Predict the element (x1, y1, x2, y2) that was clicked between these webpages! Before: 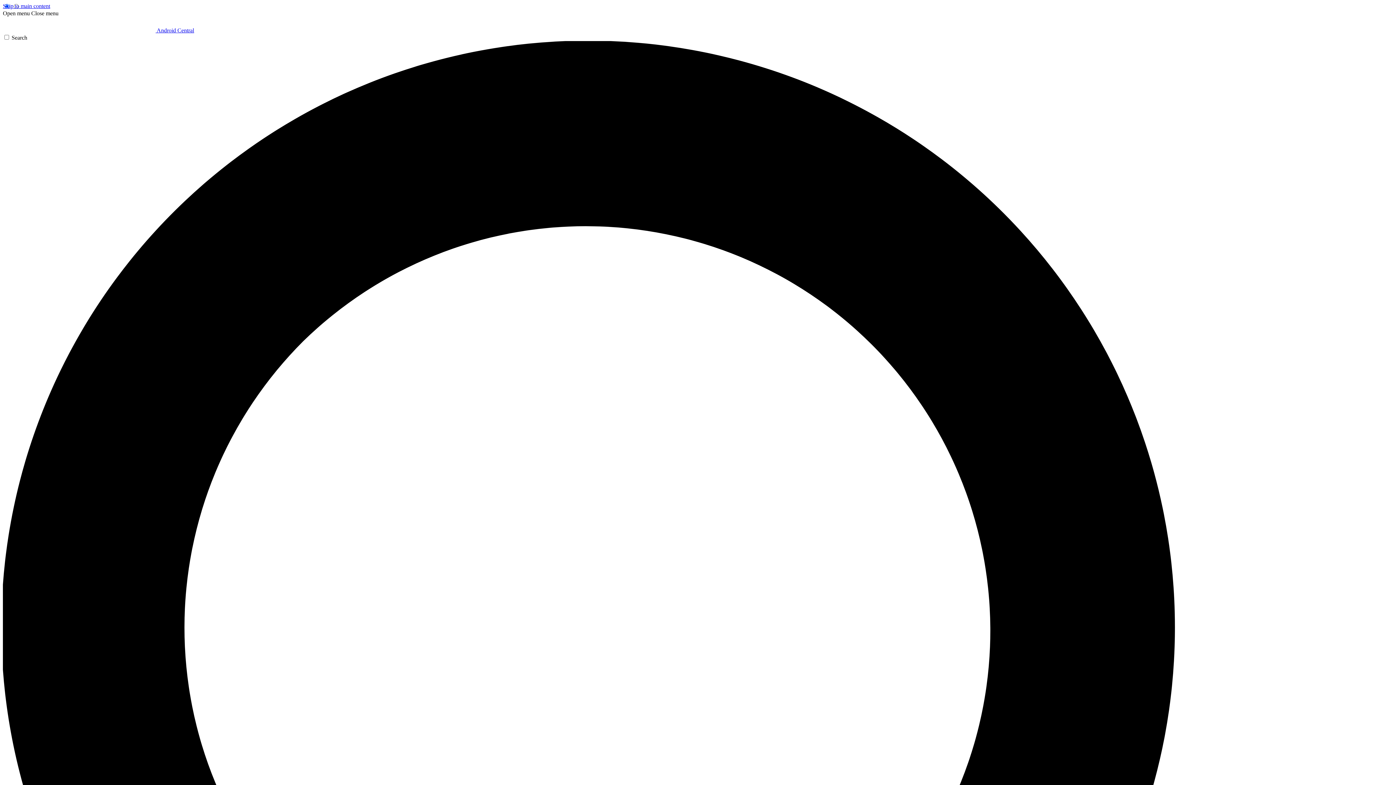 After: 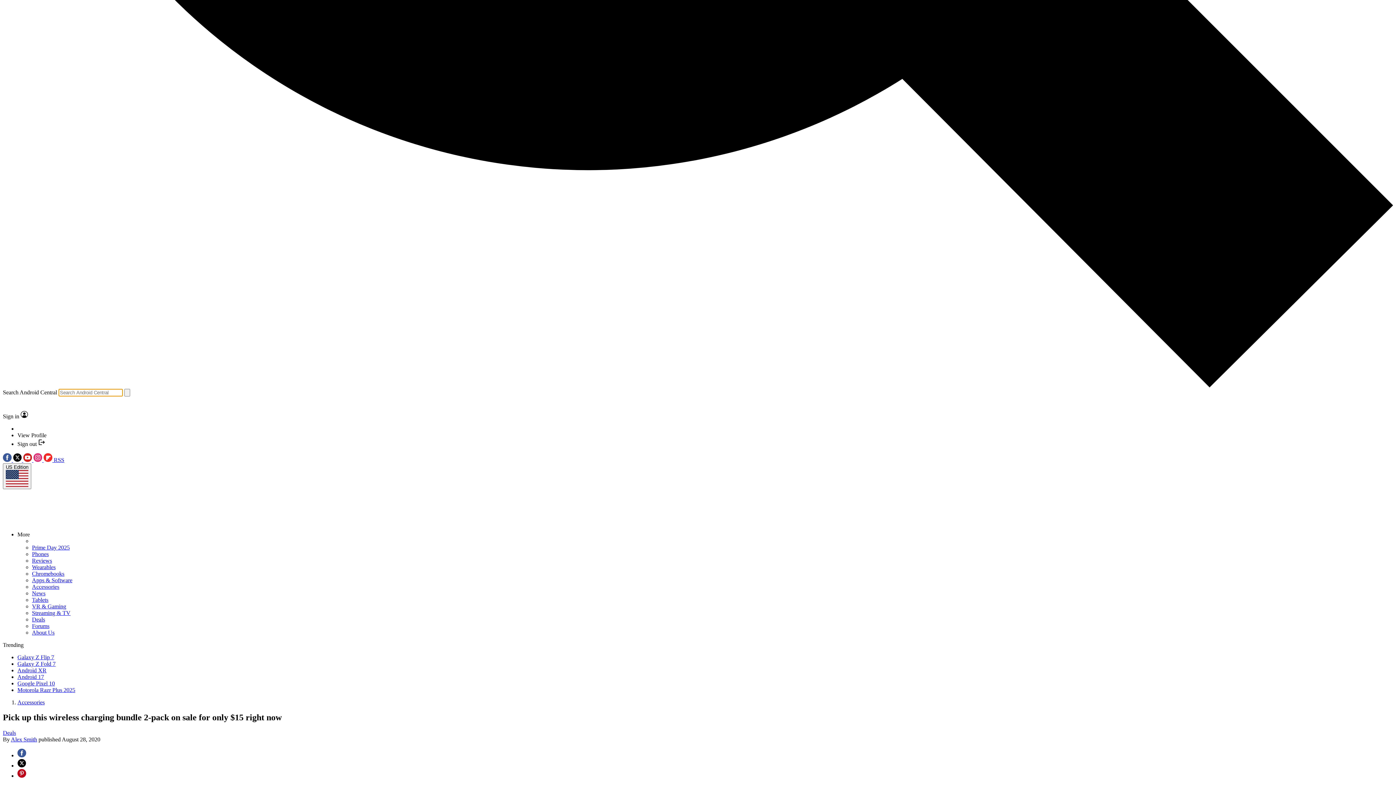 Action: label: Search bbox: (2, 34, 1393, 1432)